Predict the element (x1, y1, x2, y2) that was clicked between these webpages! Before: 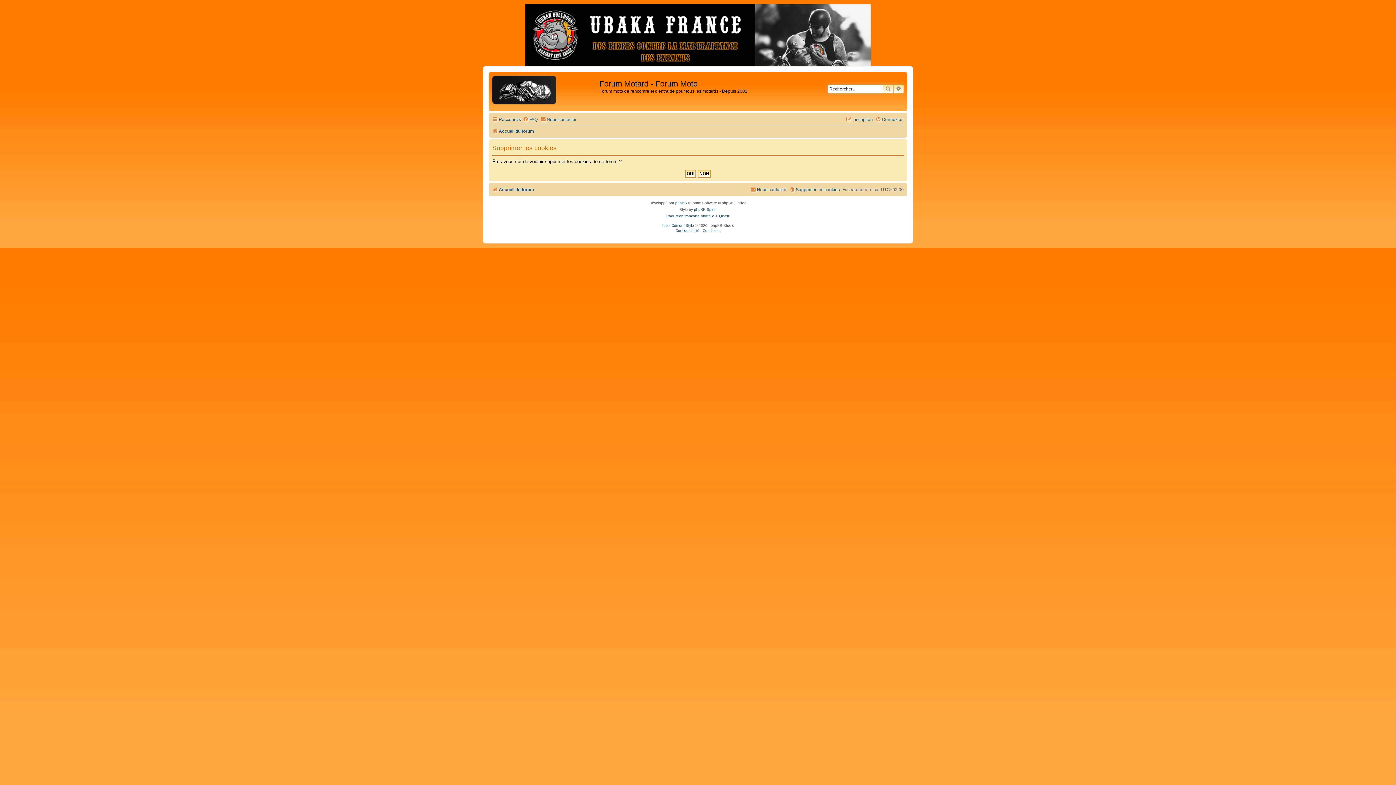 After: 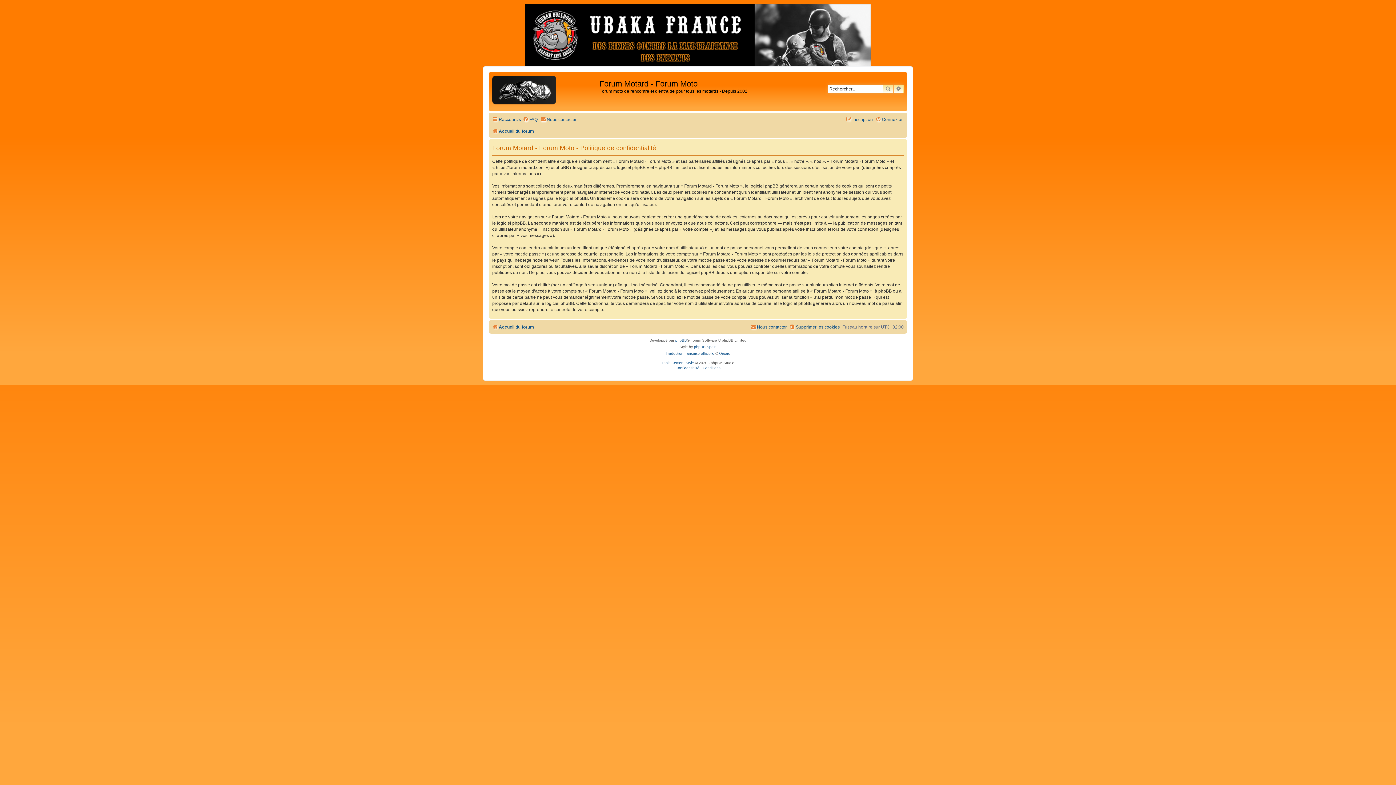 Action: bbox: (675, 227, 699, 234) label: Confidentialité